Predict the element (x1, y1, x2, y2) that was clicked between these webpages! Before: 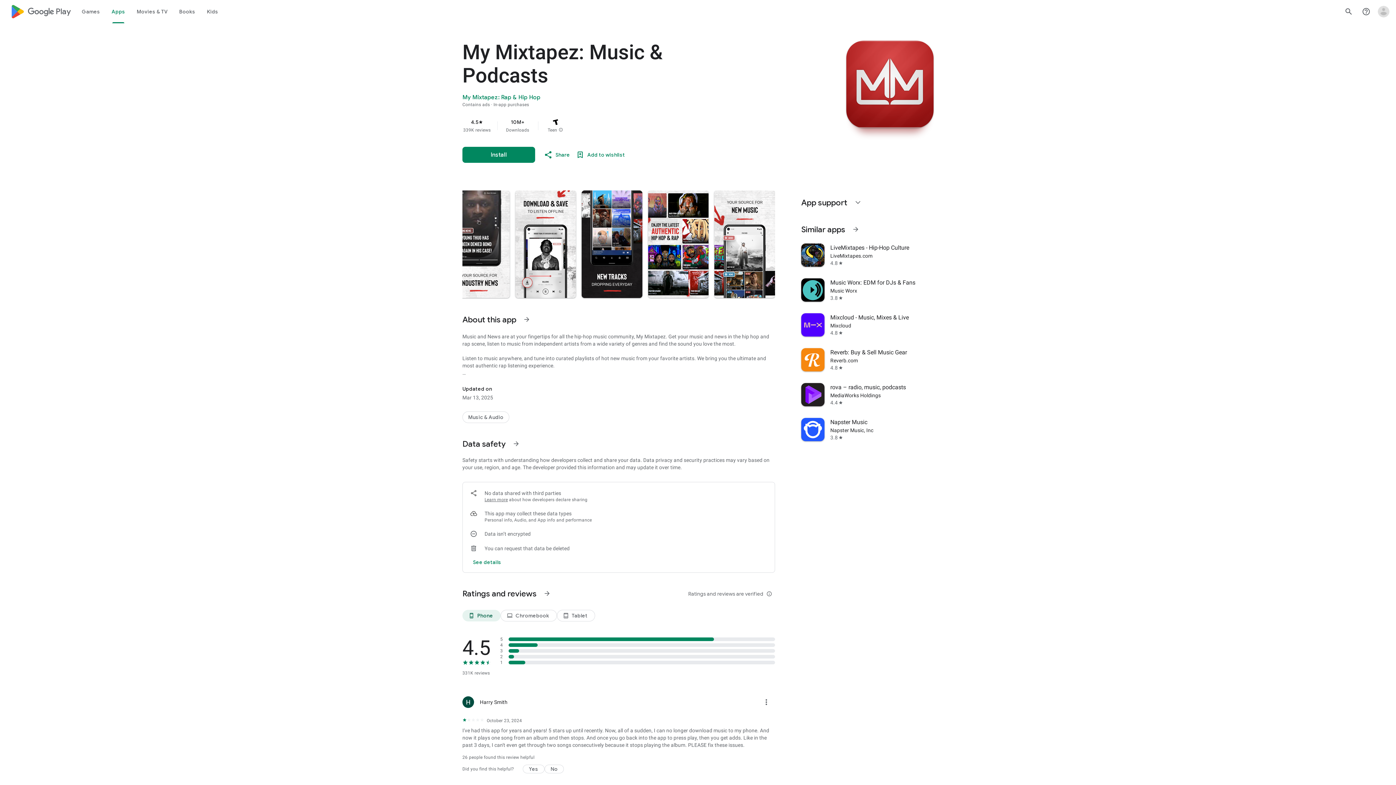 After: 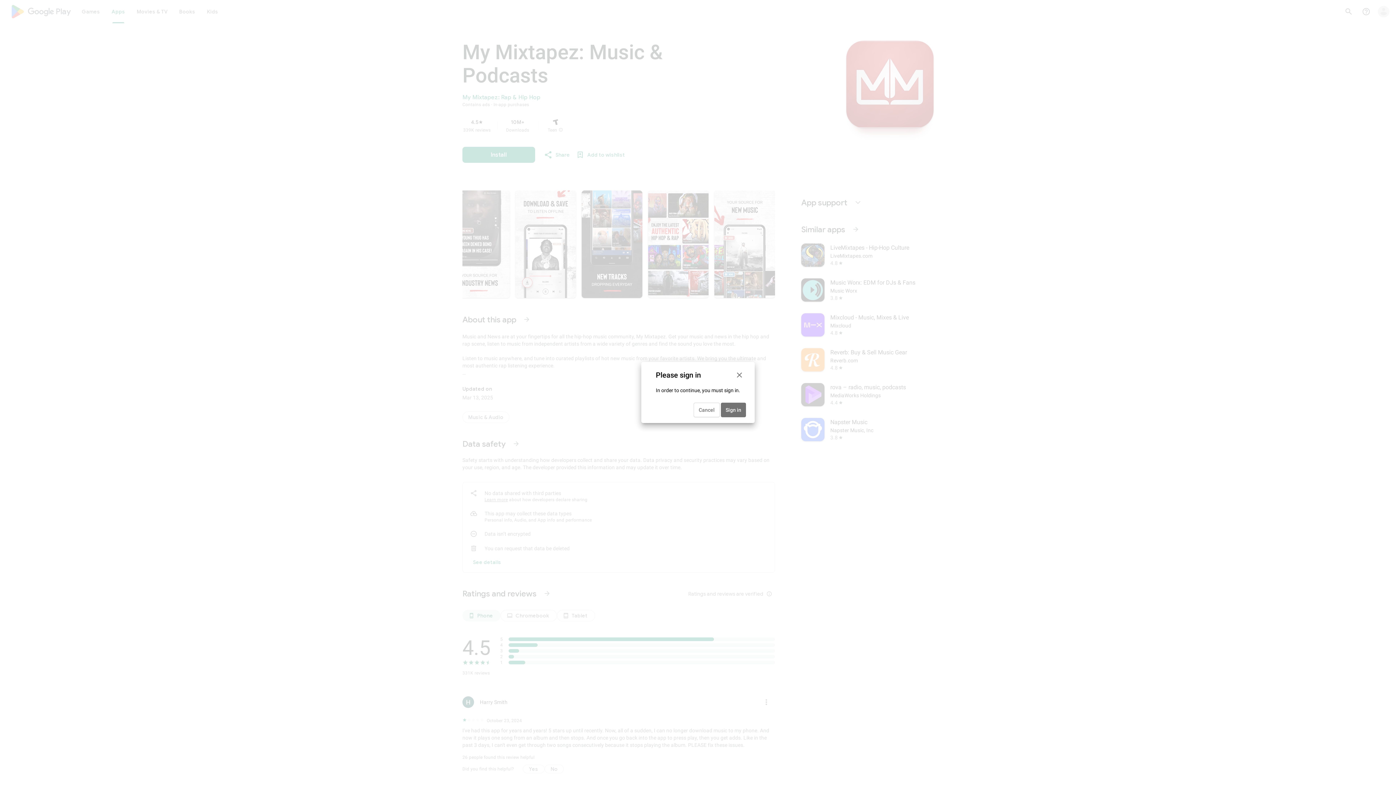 Action: label: Add to wishlist bbox: (573, 147, 628, 162)